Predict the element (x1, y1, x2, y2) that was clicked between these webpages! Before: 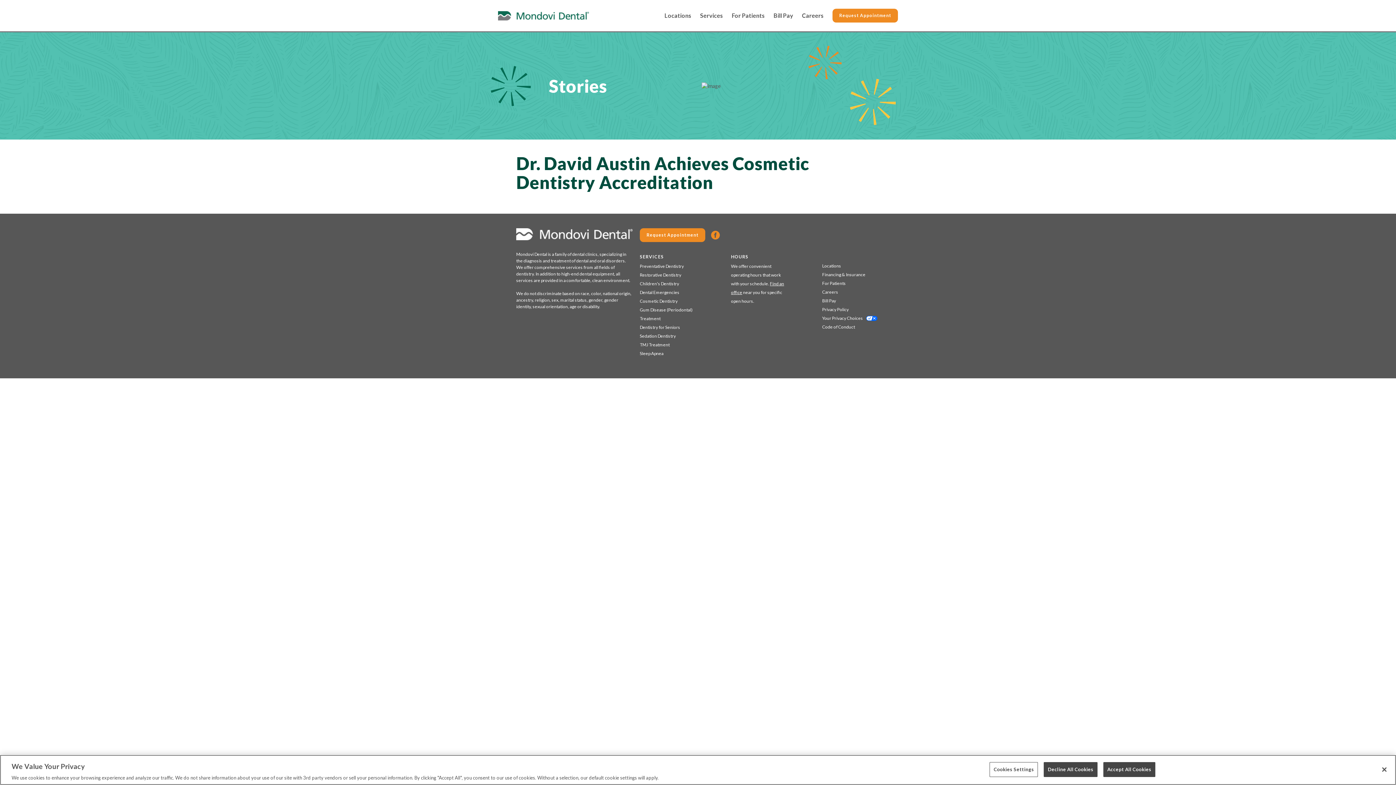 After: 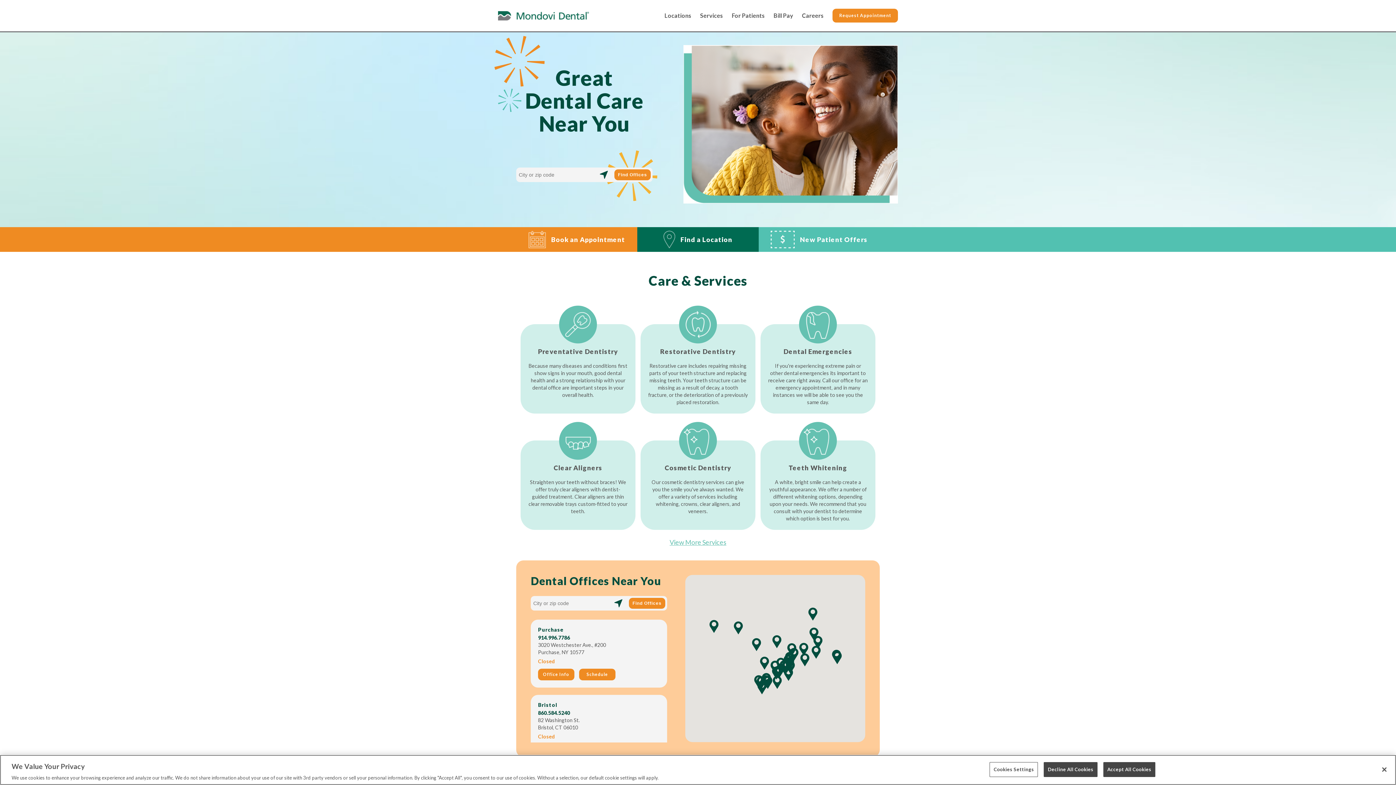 Action: bbox: (498, 10, 589, 21)